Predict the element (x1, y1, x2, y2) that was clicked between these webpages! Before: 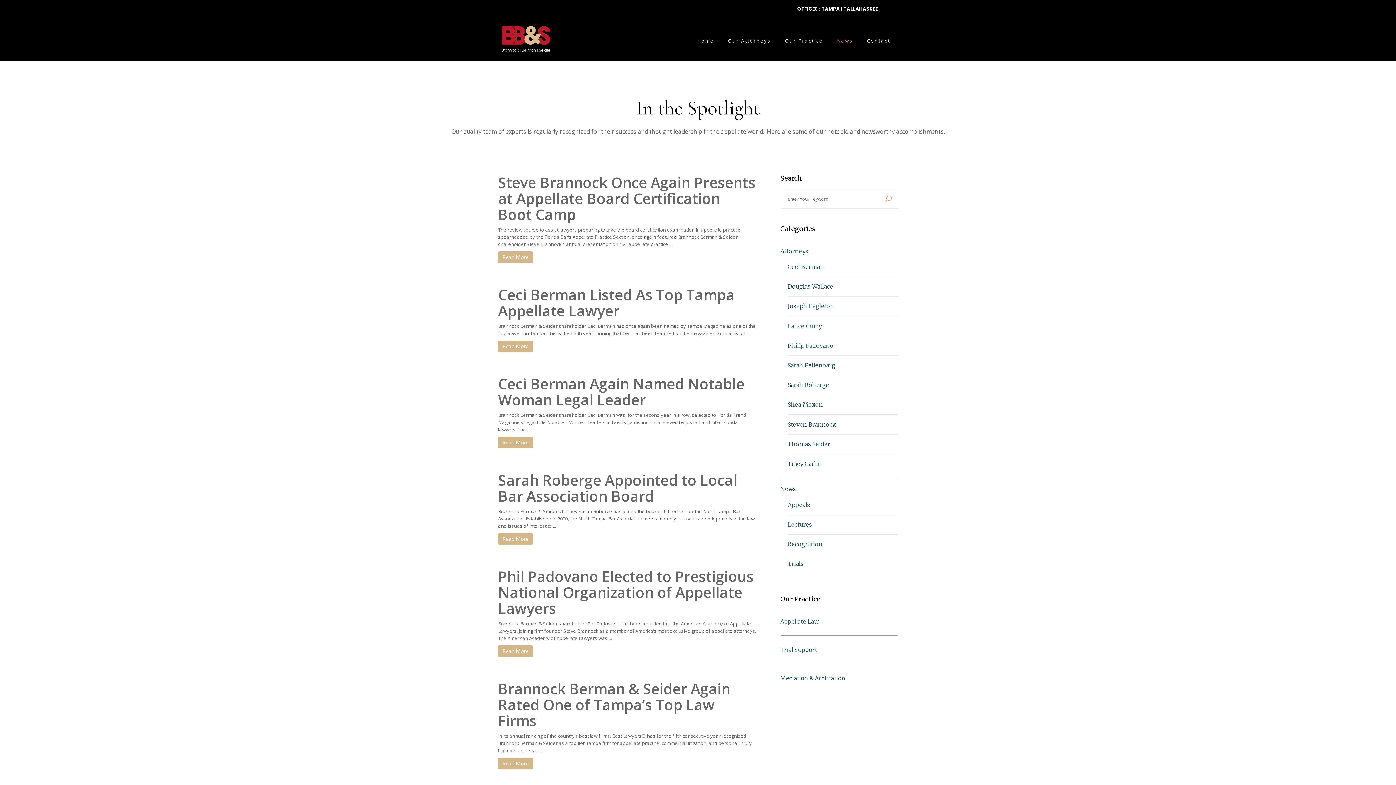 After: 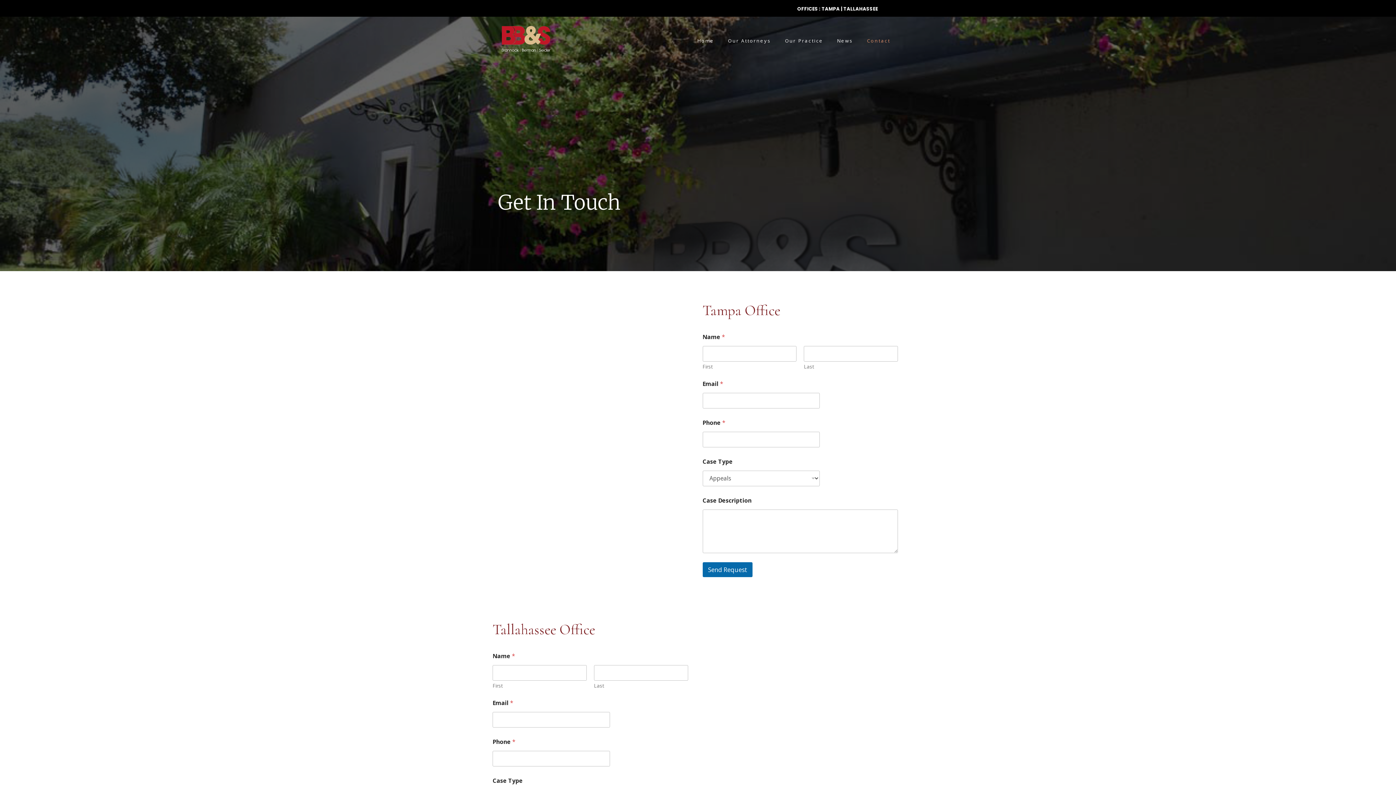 Action: bbox: (797, 4, 883, 12) label: OFFICES : TAMPA | TALLAHASSEE